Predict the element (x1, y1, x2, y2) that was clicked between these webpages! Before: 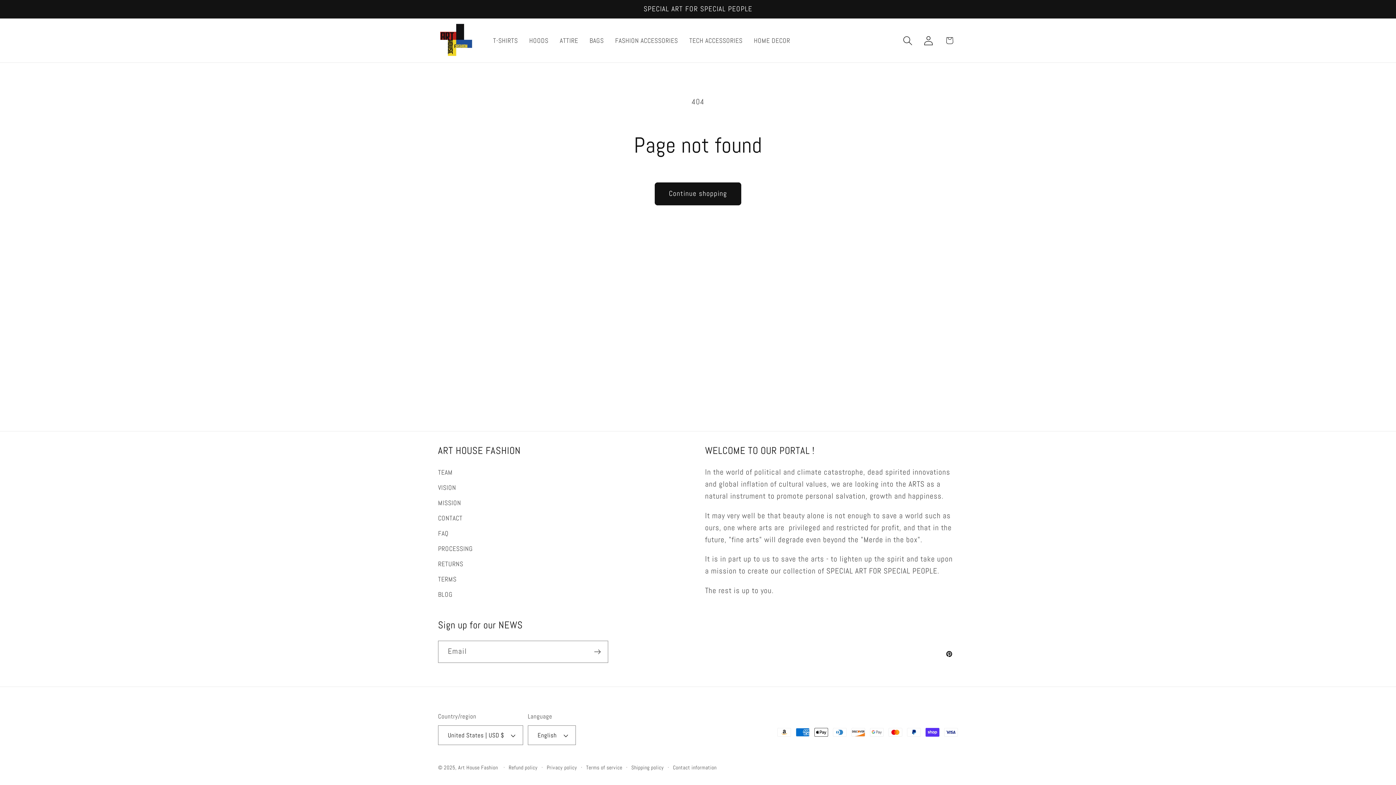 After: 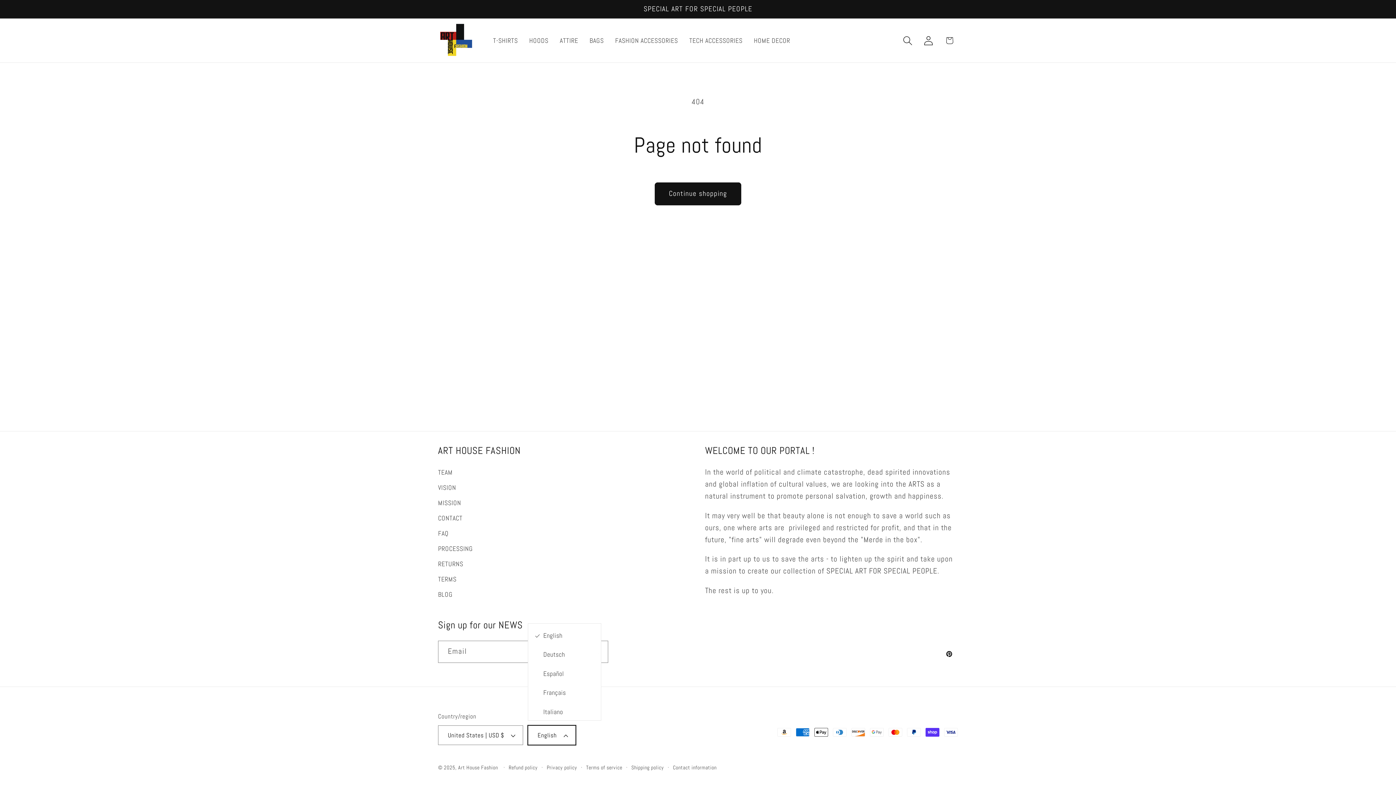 Action: label: English bbox: (527, 725, 575, 745)